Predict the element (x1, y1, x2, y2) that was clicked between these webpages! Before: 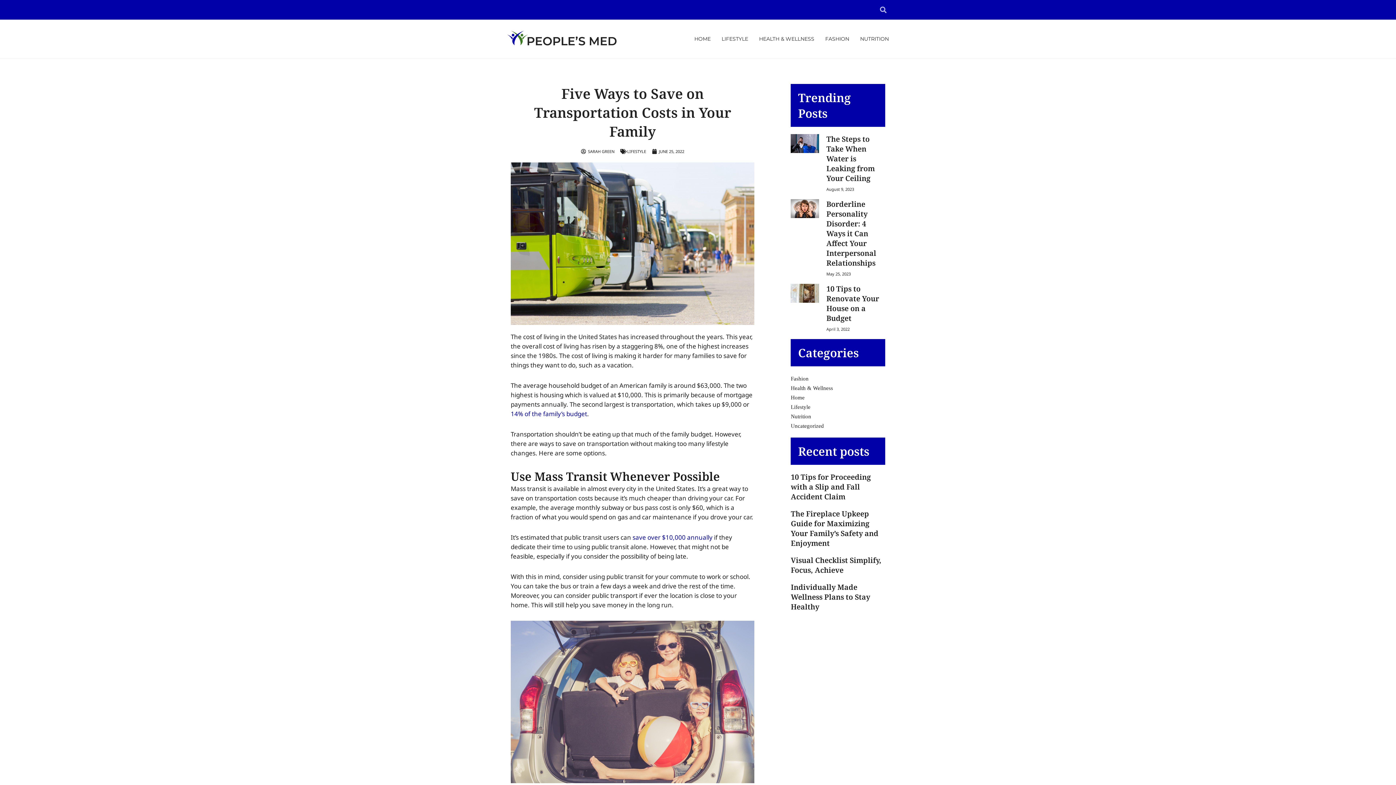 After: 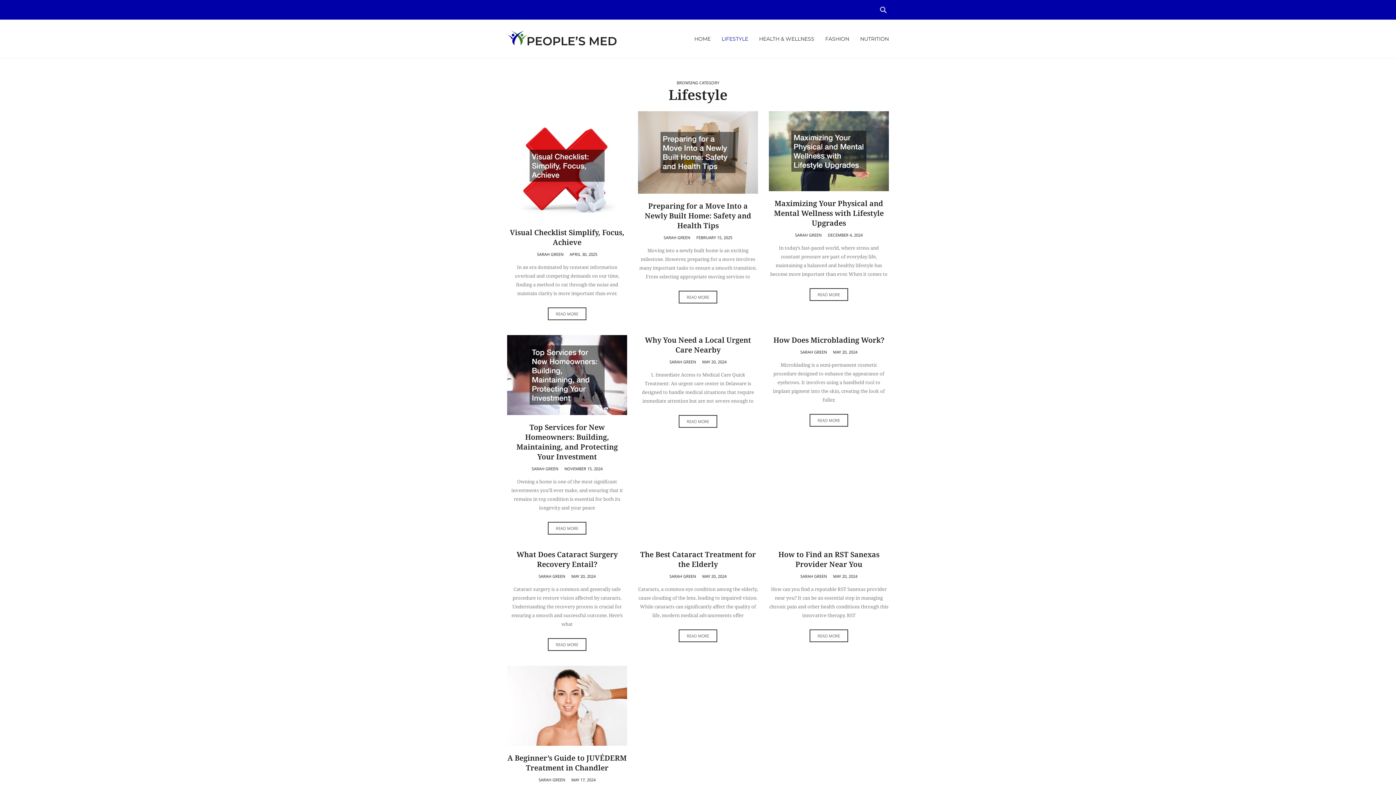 Action: bbox: (791, 404, 810, 410) label: Lifestyle